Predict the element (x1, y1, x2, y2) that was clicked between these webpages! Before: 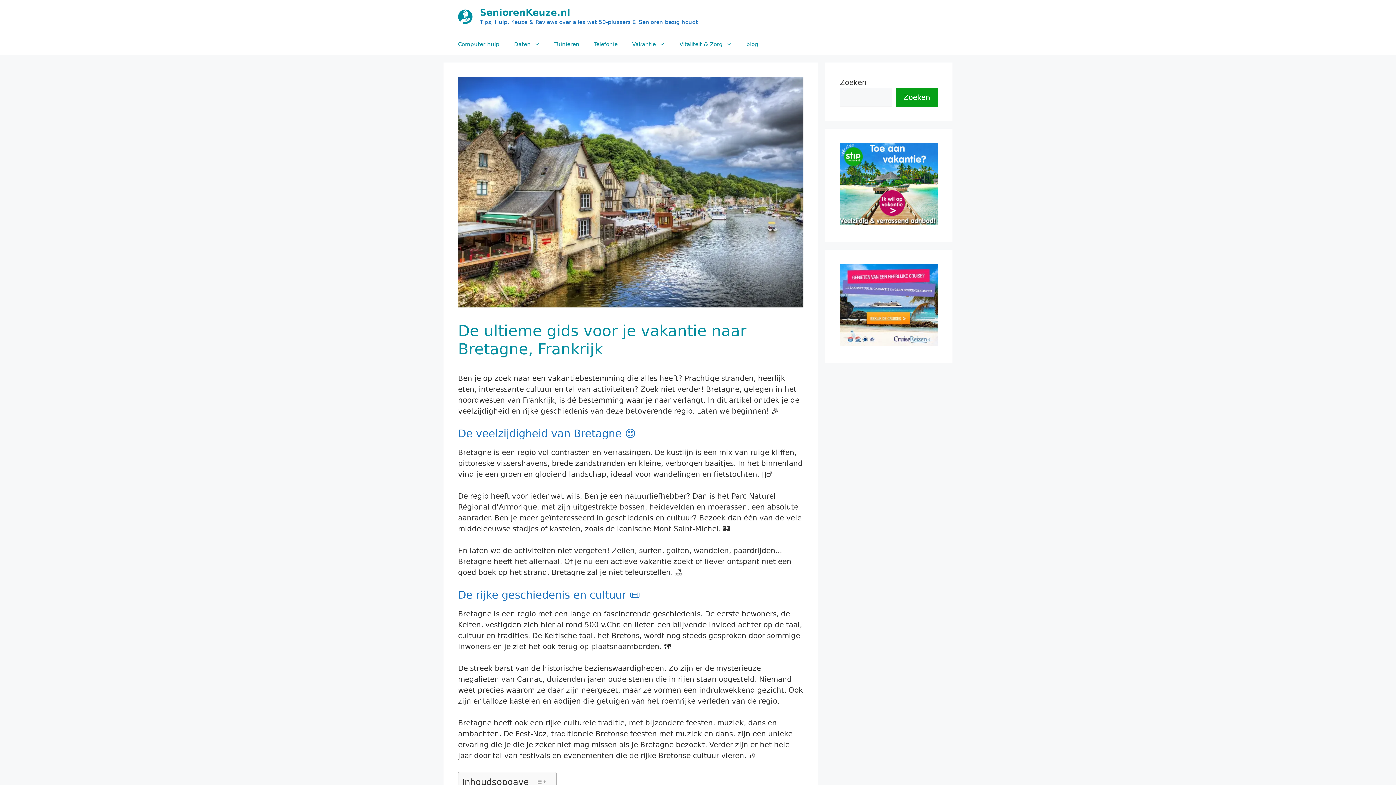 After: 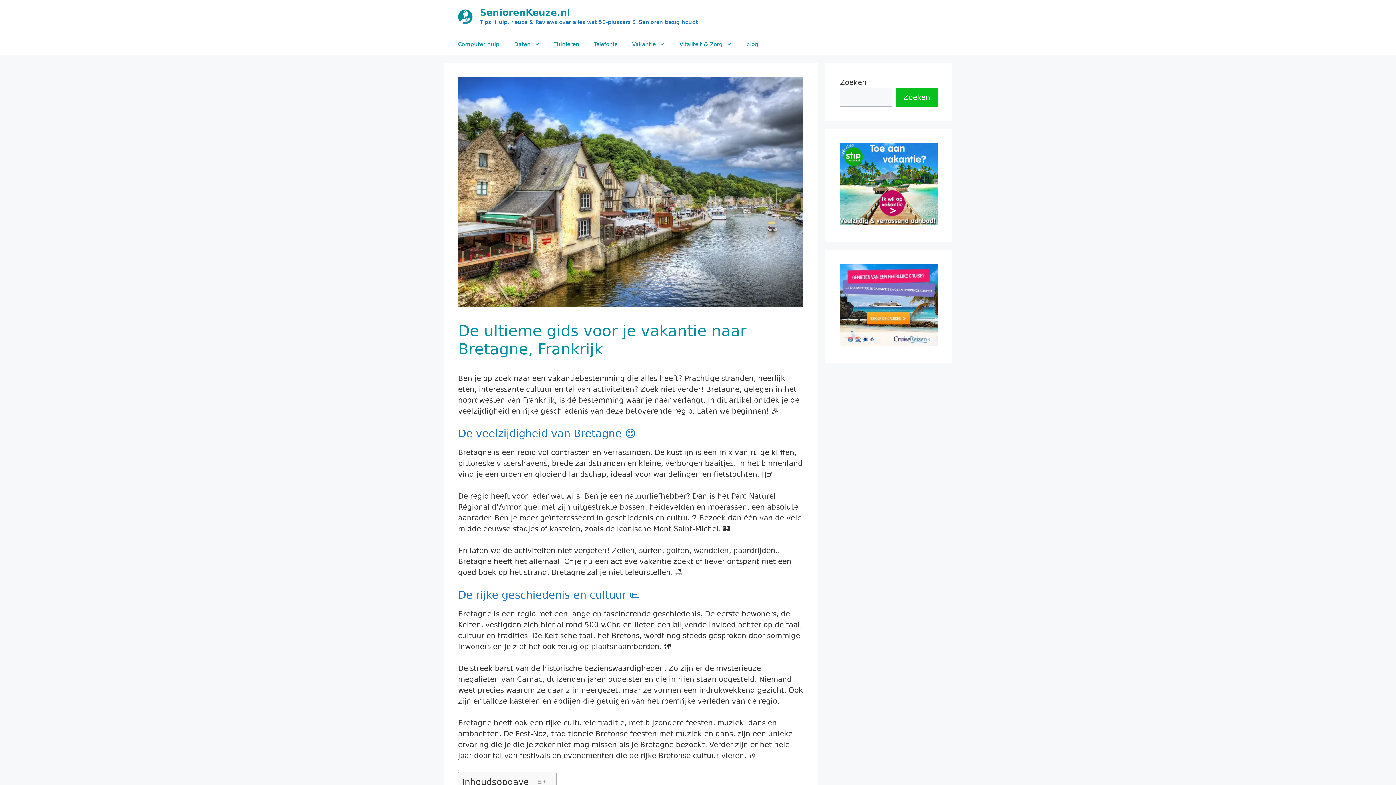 Action: label: Zoeken bbox: (896, 88, 938, 106)